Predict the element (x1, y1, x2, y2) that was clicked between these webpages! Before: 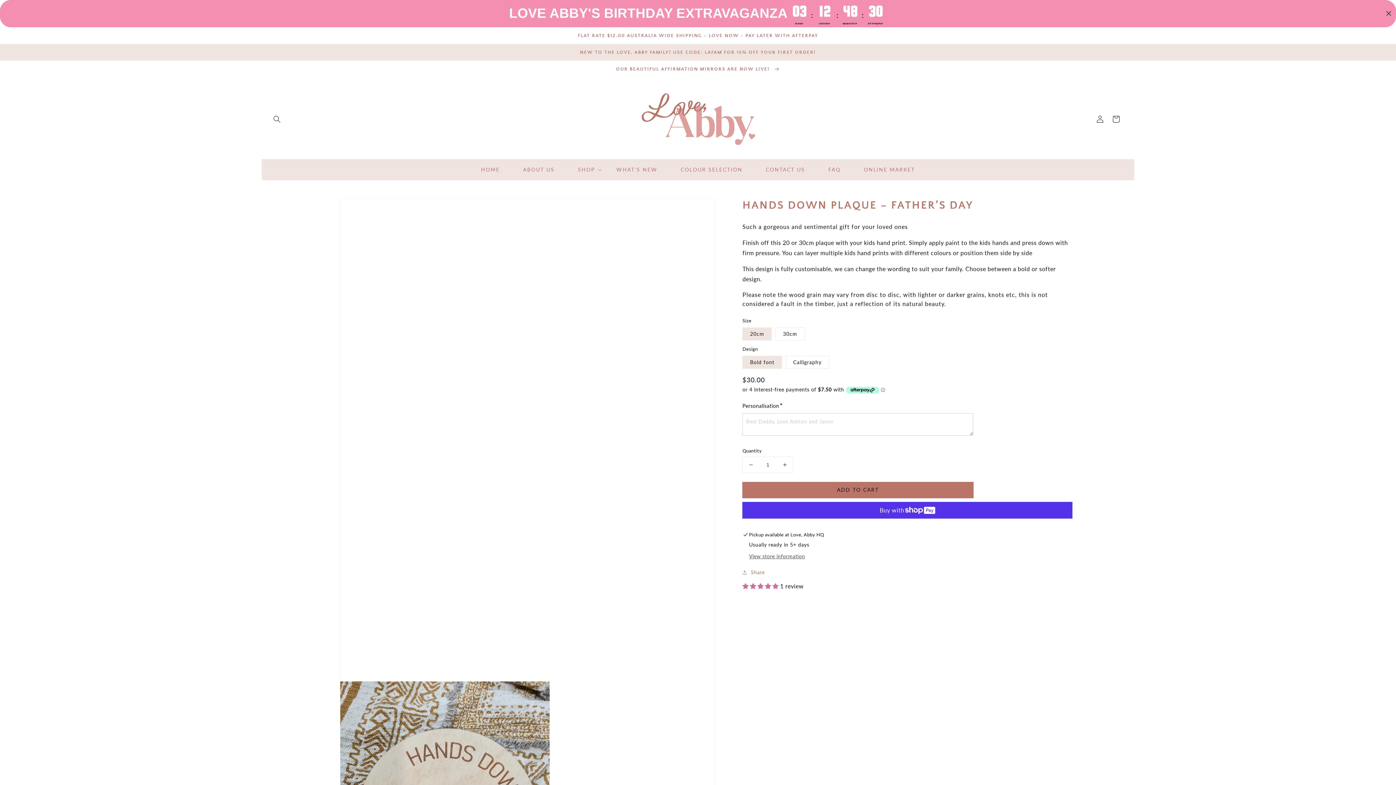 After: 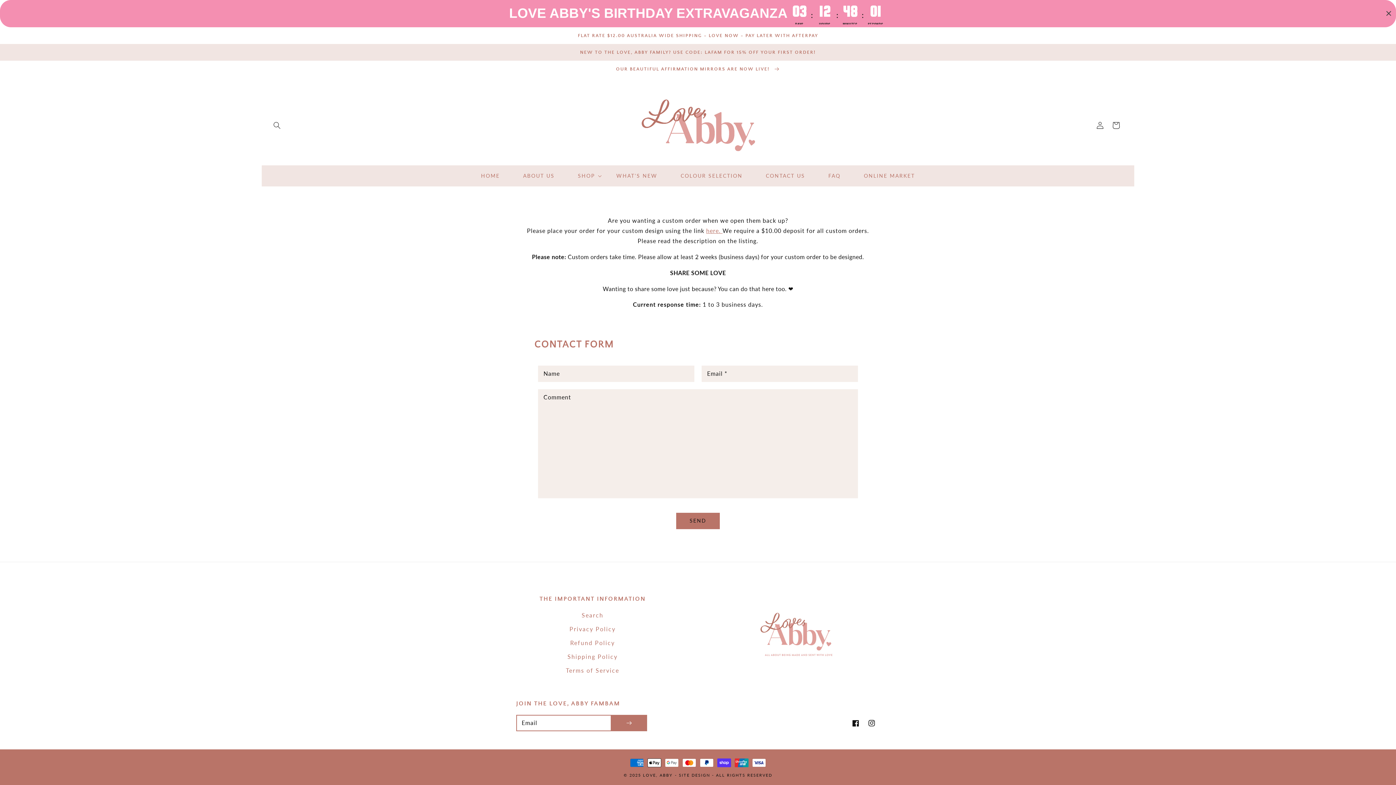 Action: label: CONTACT US bbox: (754, 162, 816, 177)